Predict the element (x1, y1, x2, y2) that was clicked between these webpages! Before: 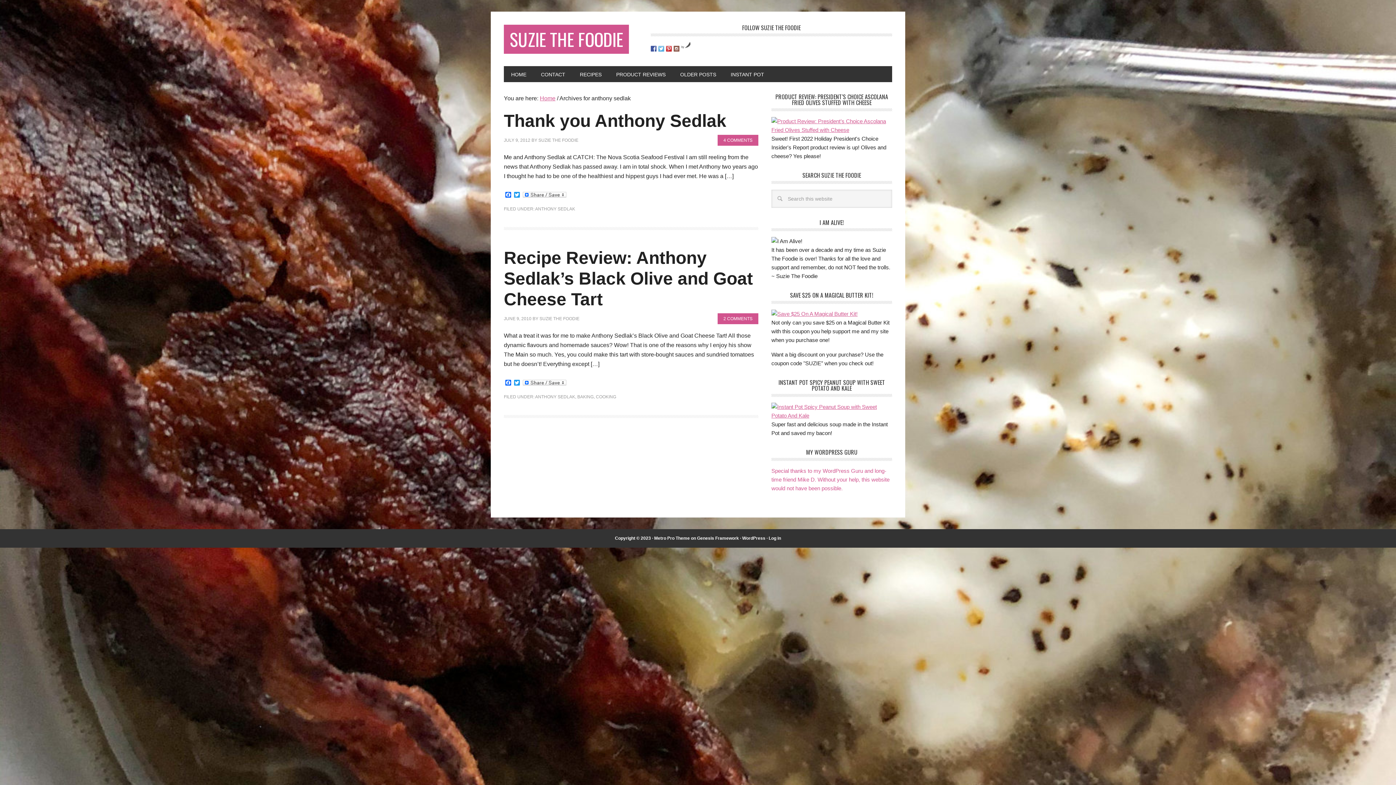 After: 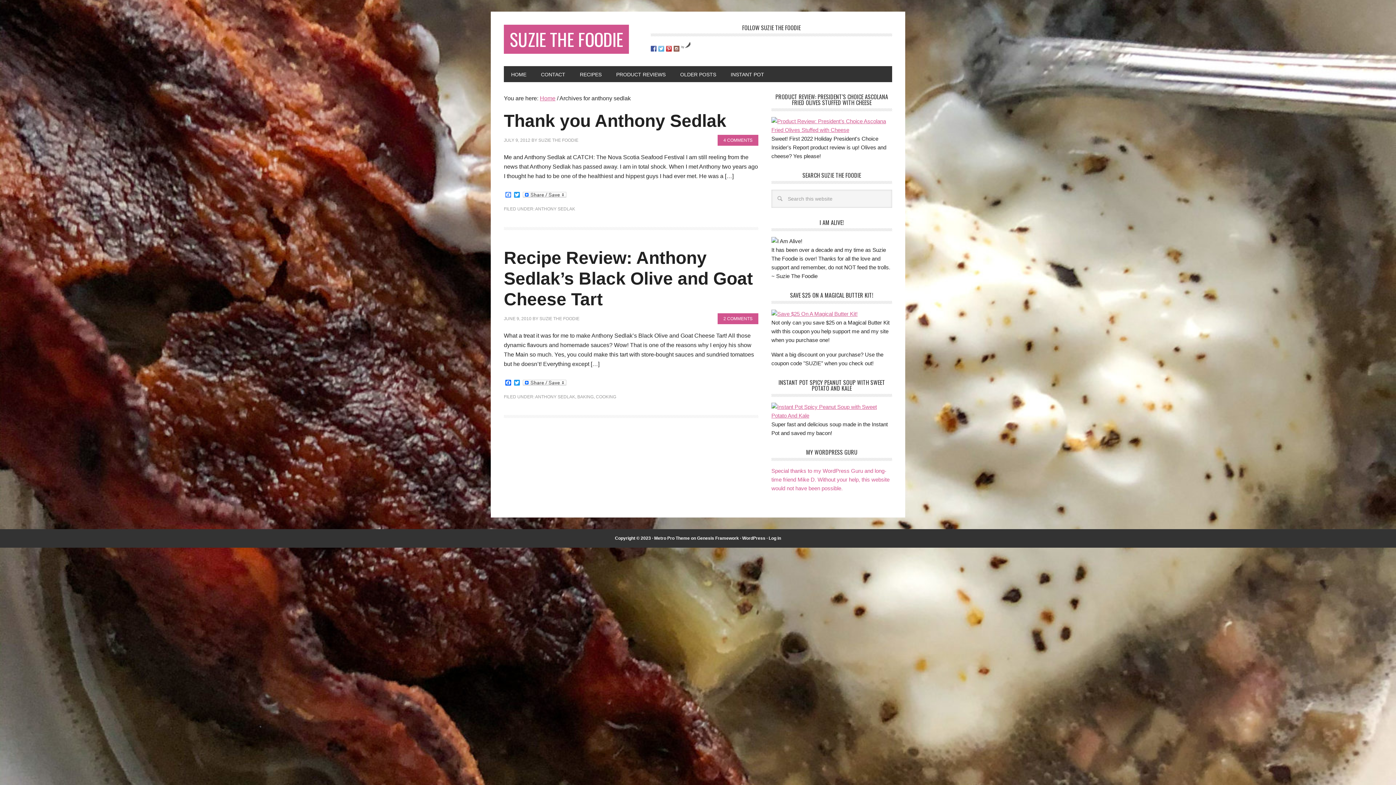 Action: label: Facebook bbox: (504, 192, 512, 199)